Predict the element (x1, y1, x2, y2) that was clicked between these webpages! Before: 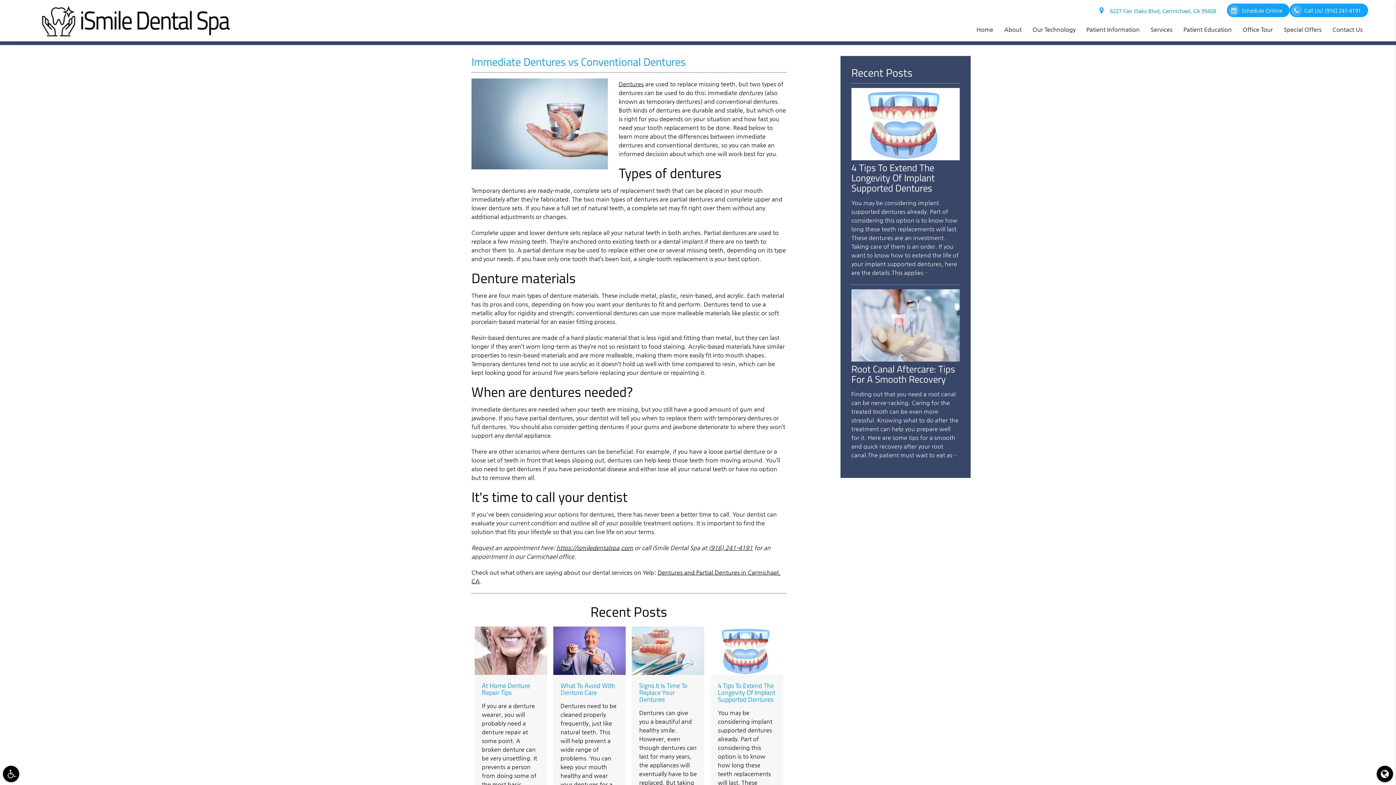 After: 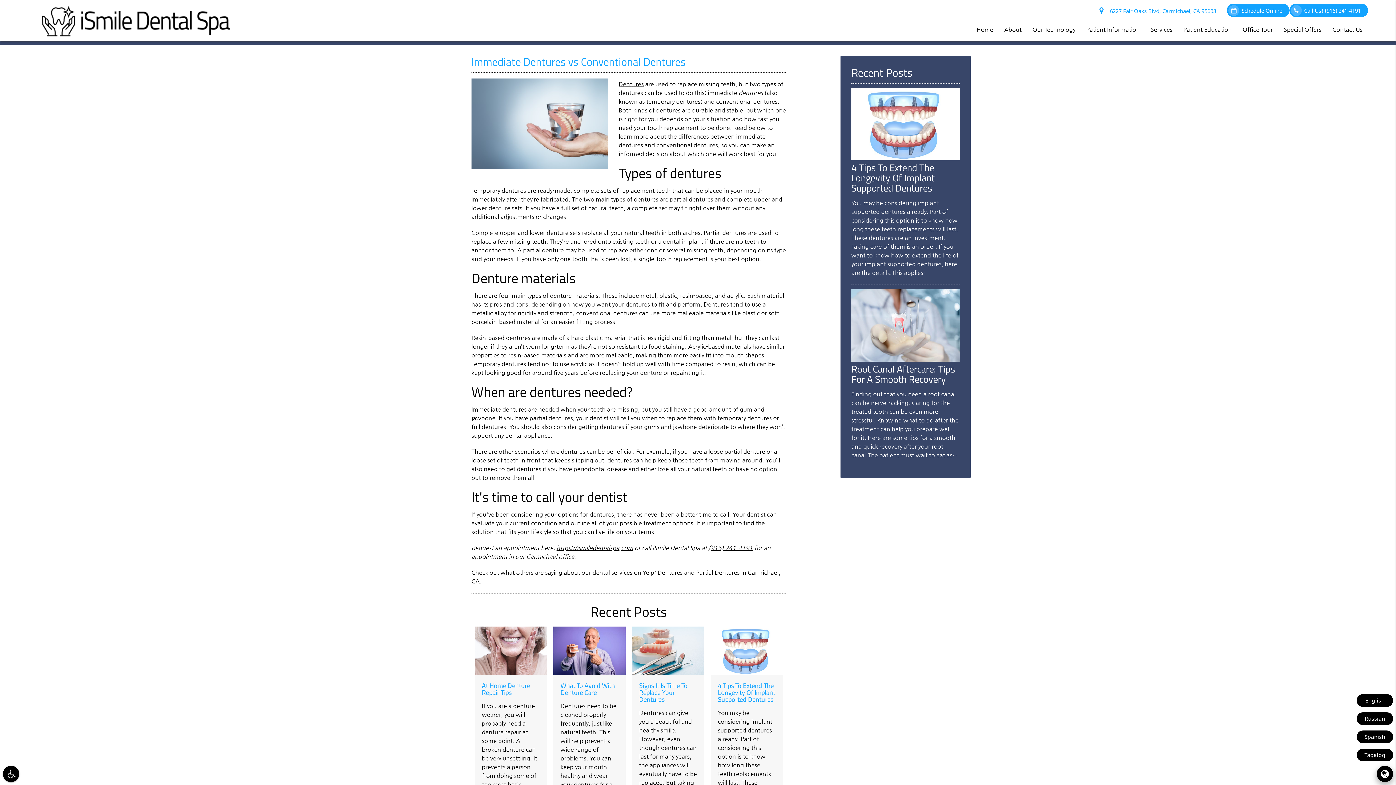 Action: bbox: (1377, 766, 1393, 782)